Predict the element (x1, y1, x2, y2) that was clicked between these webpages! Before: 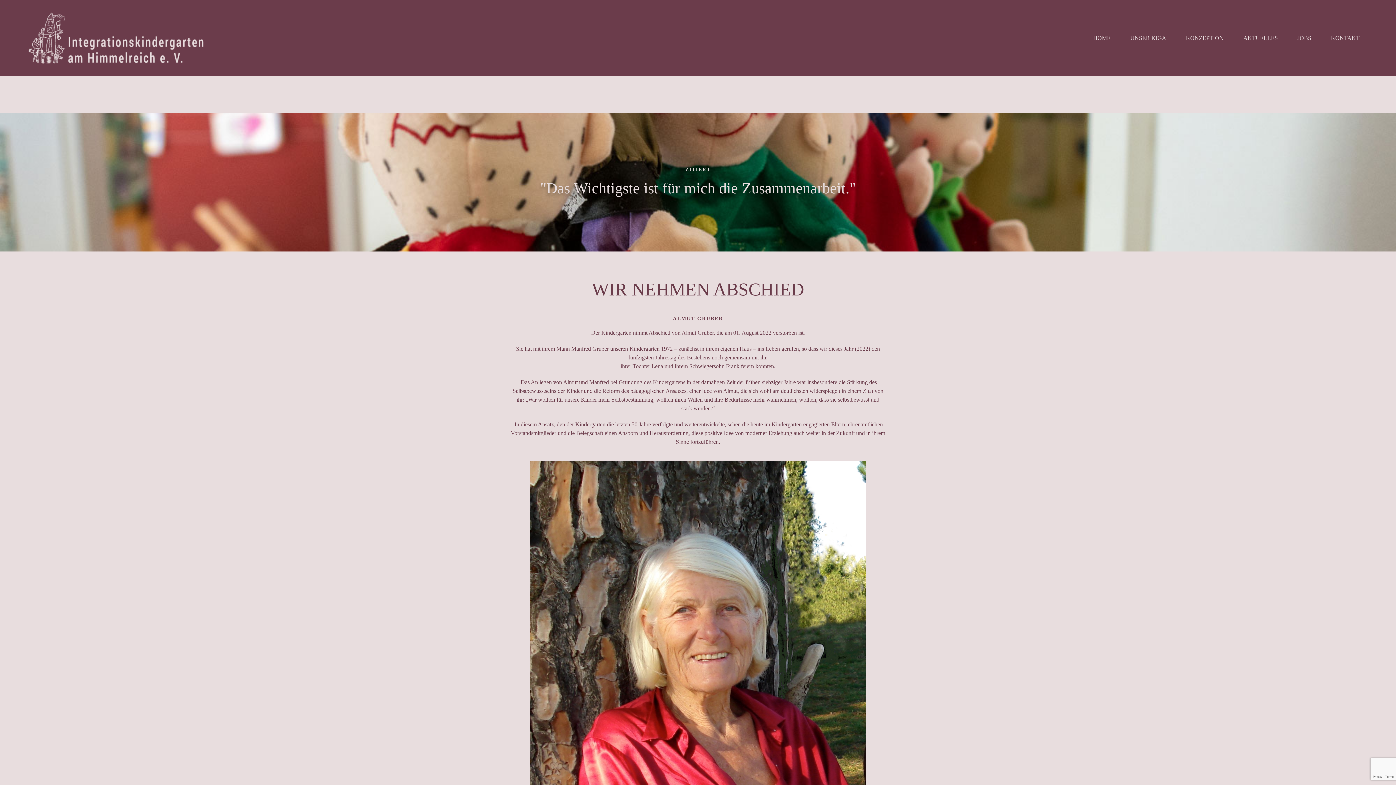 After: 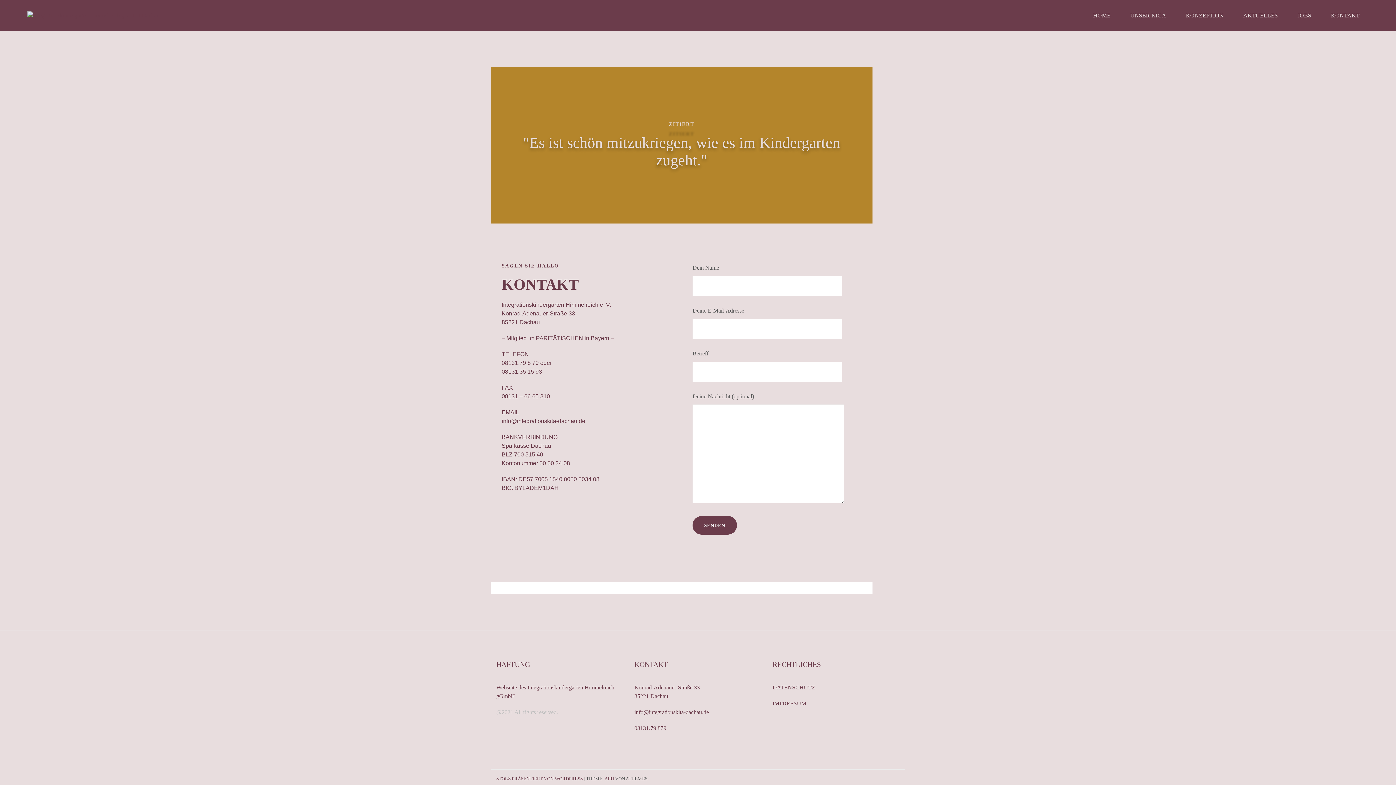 Action: bbox: (1331, 33, 1359, 42) label: KONTAKT